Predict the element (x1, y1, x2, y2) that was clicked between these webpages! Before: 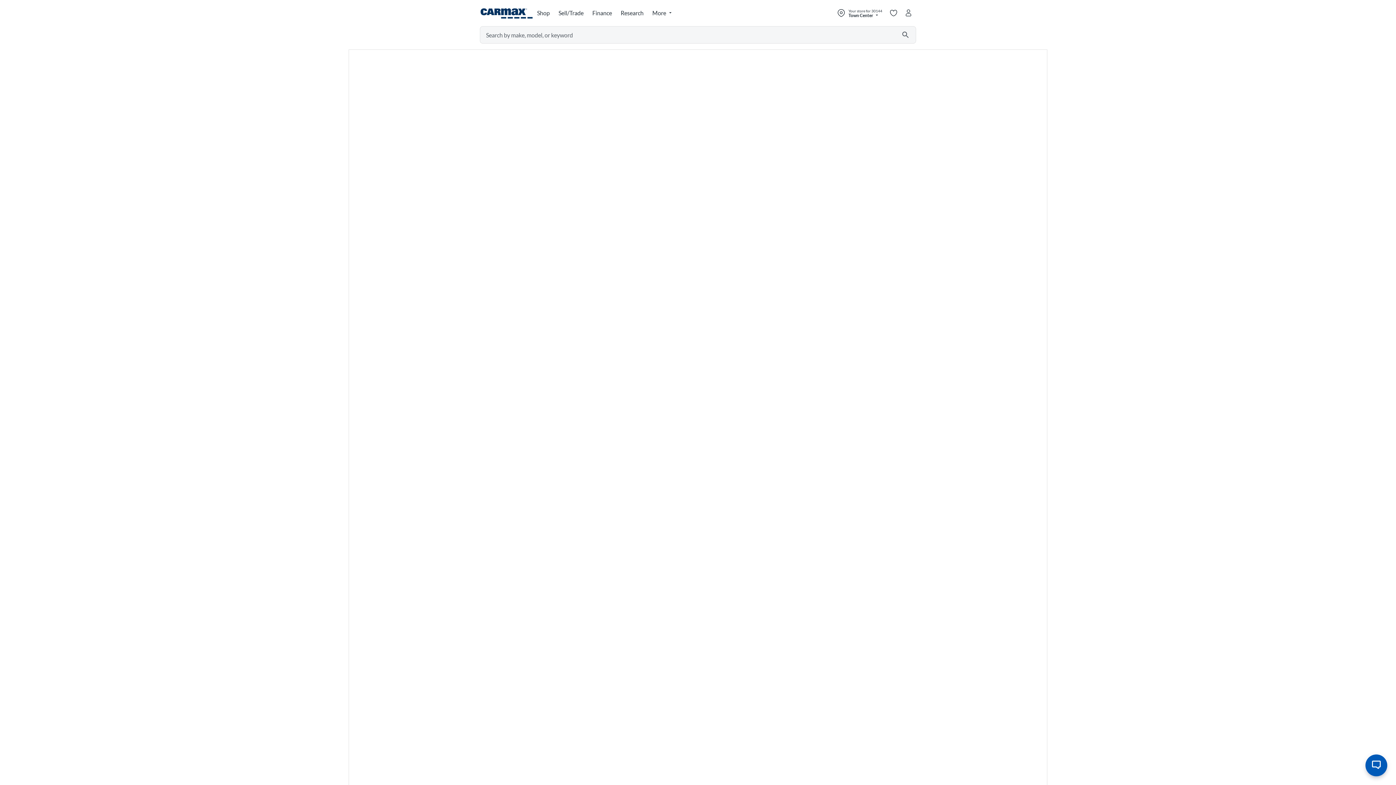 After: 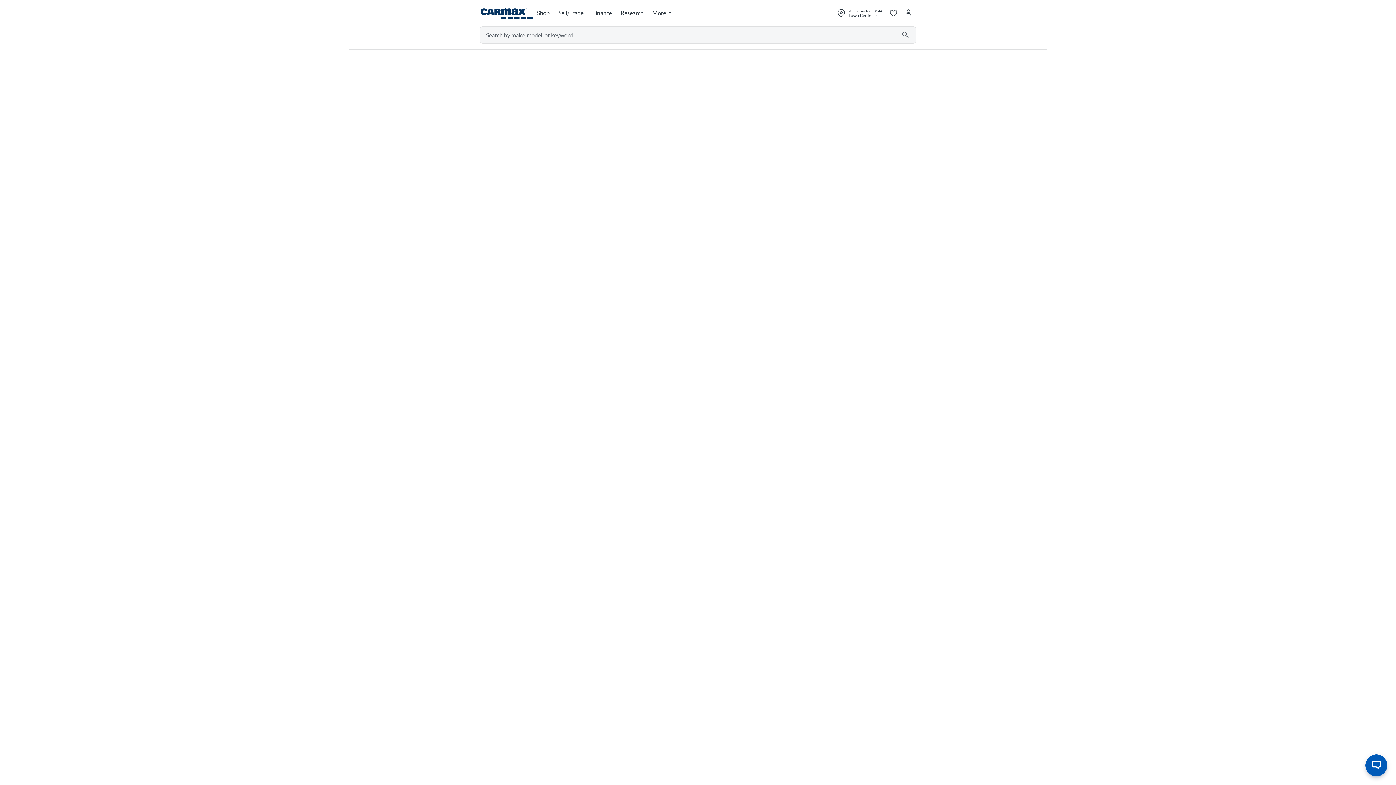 Action: bbox: (533, 5, 555, 21) label: Shop